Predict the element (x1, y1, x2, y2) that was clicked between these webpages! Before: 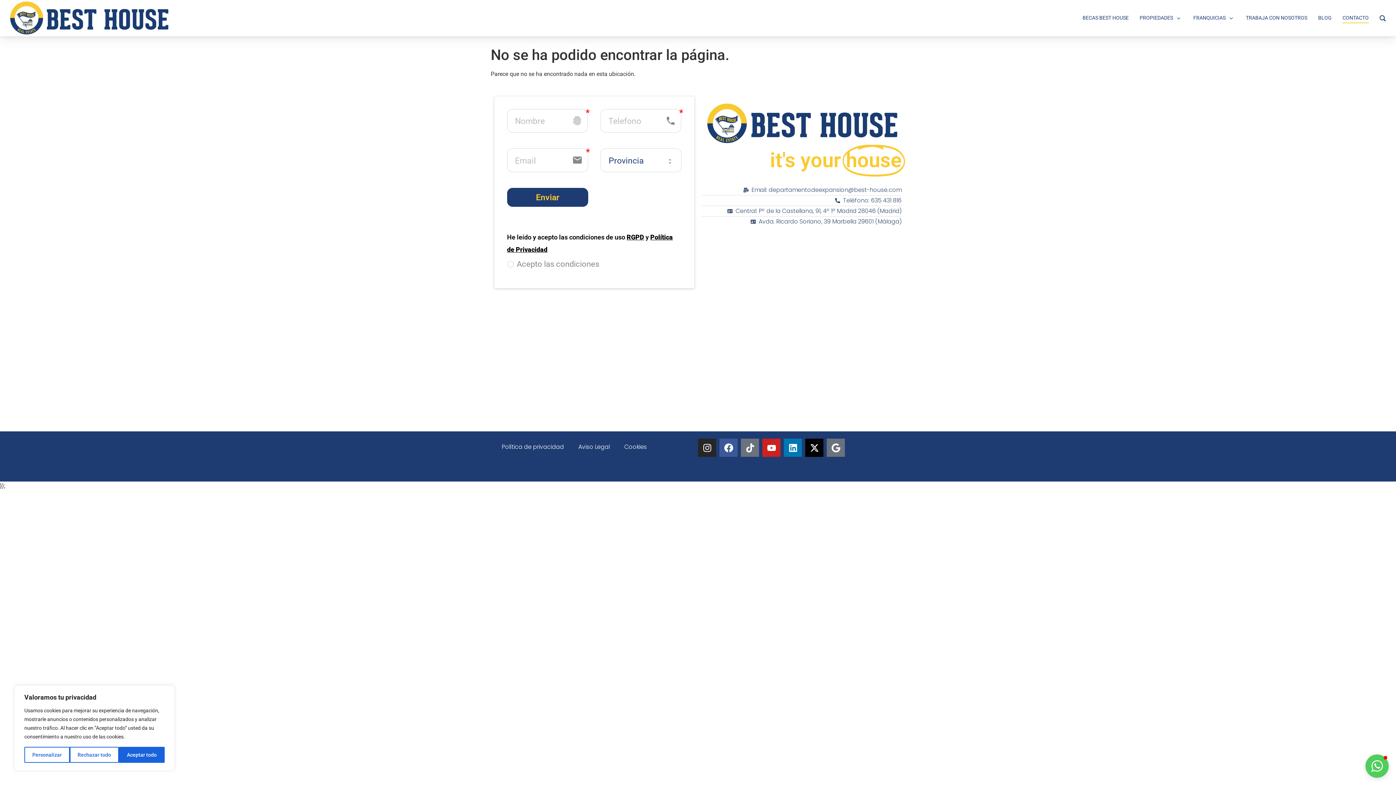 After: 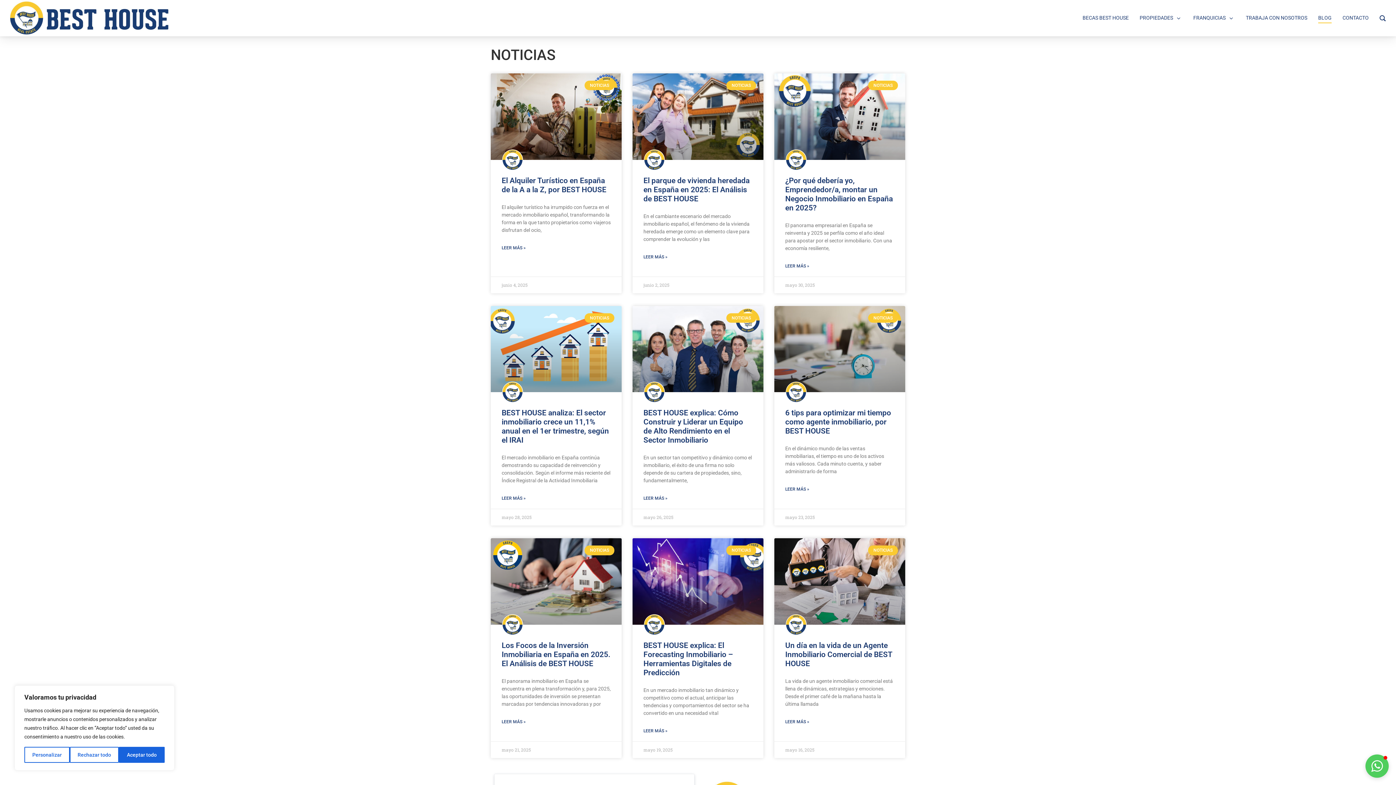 Action: bbox: (1318, 13, 1332, 23) label: BLOG